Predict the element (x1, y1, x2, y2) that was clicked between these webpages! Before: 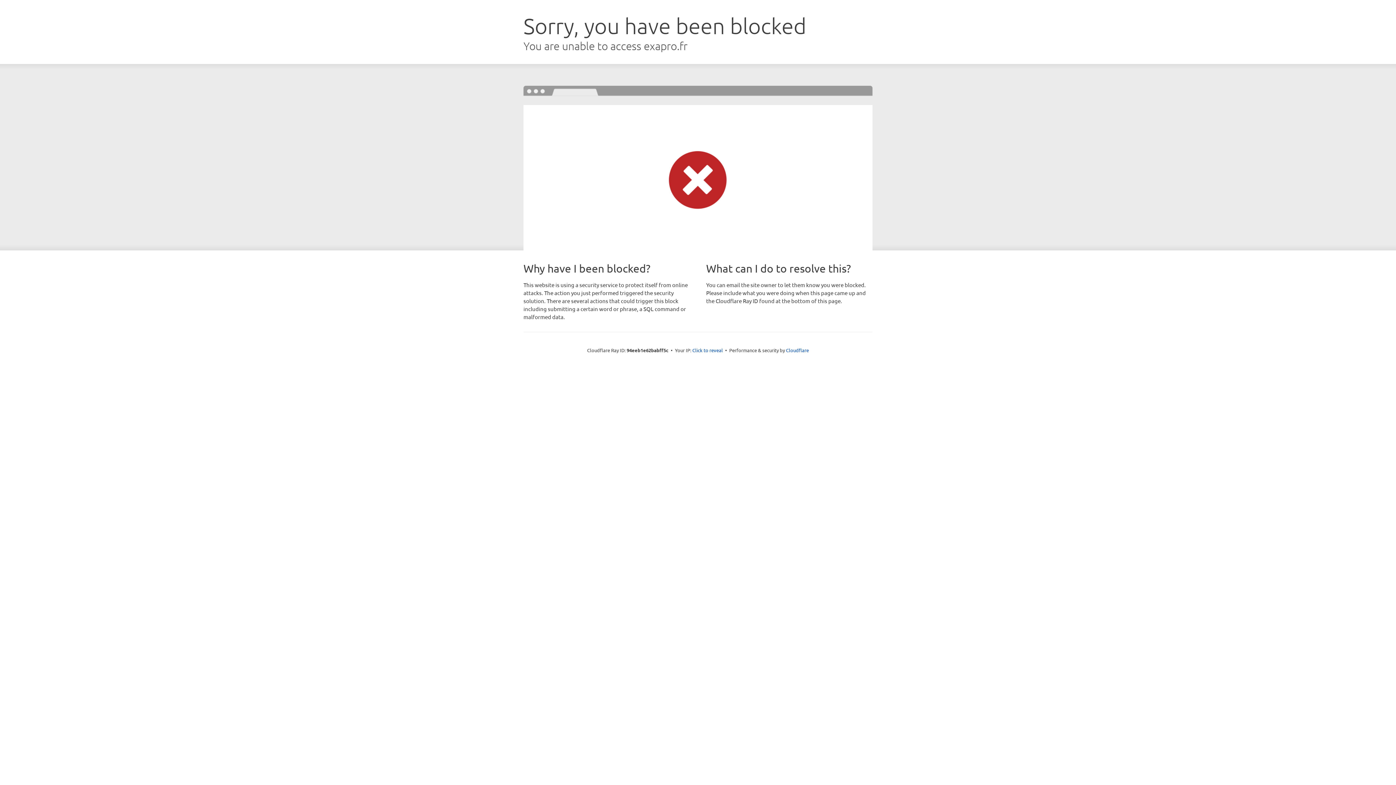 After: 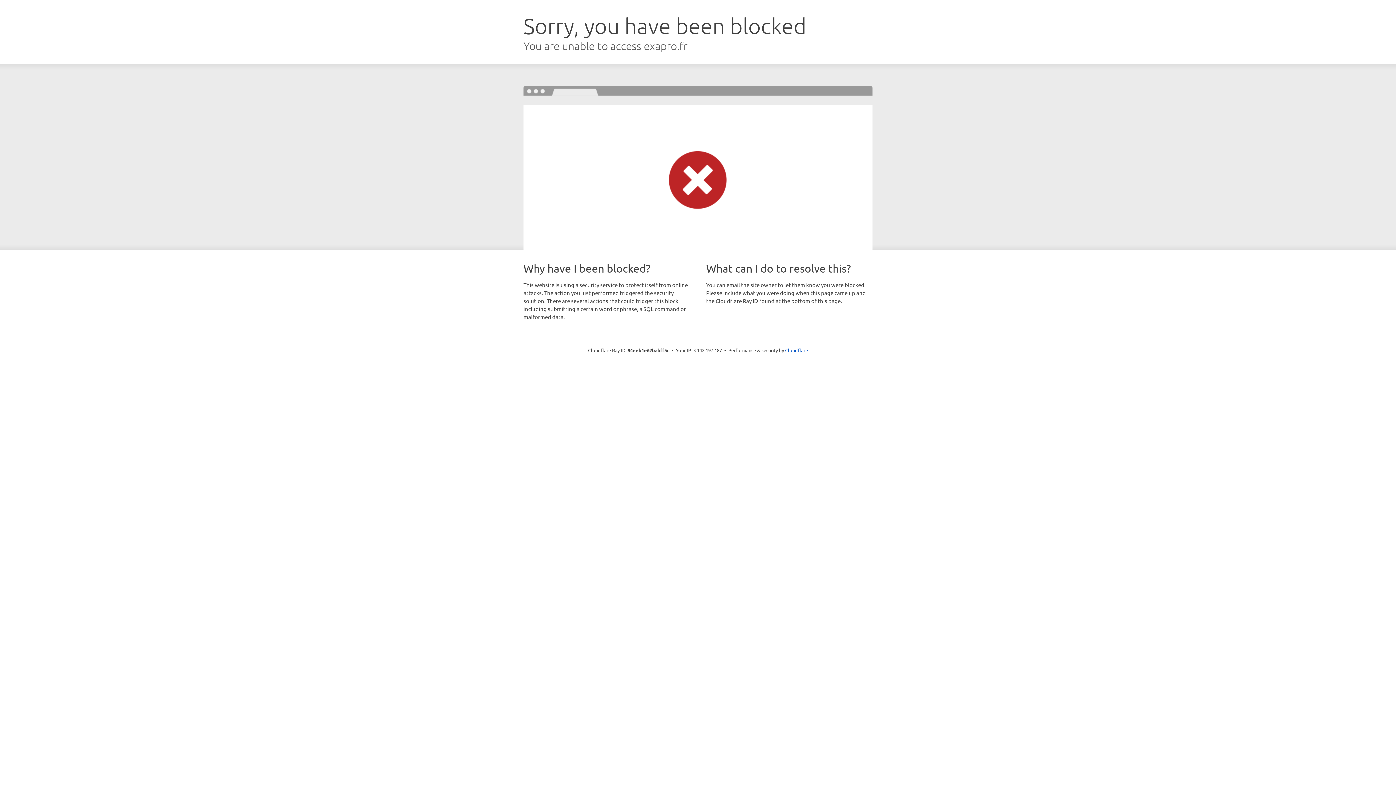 Action: label: Click to reveal bbox: (692, 346, 723, 353)